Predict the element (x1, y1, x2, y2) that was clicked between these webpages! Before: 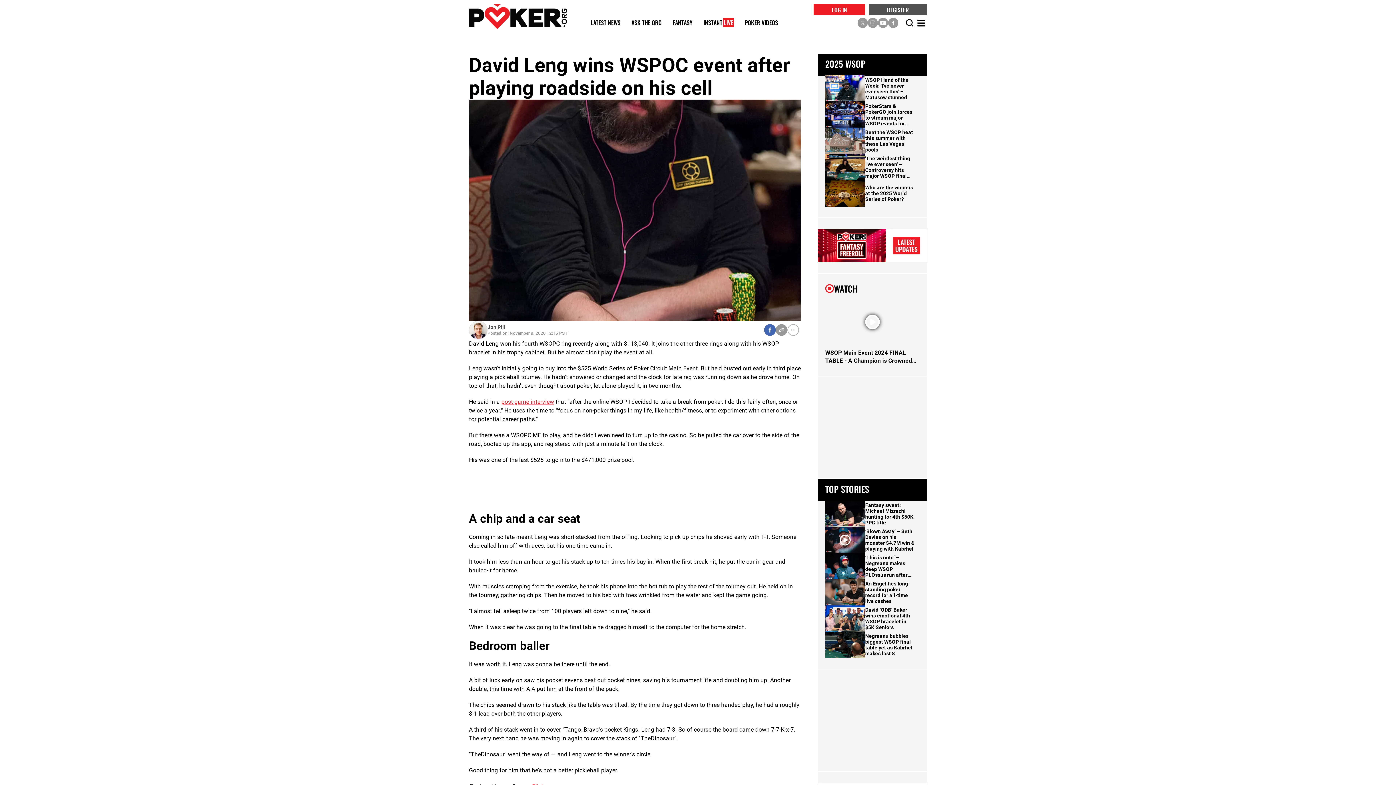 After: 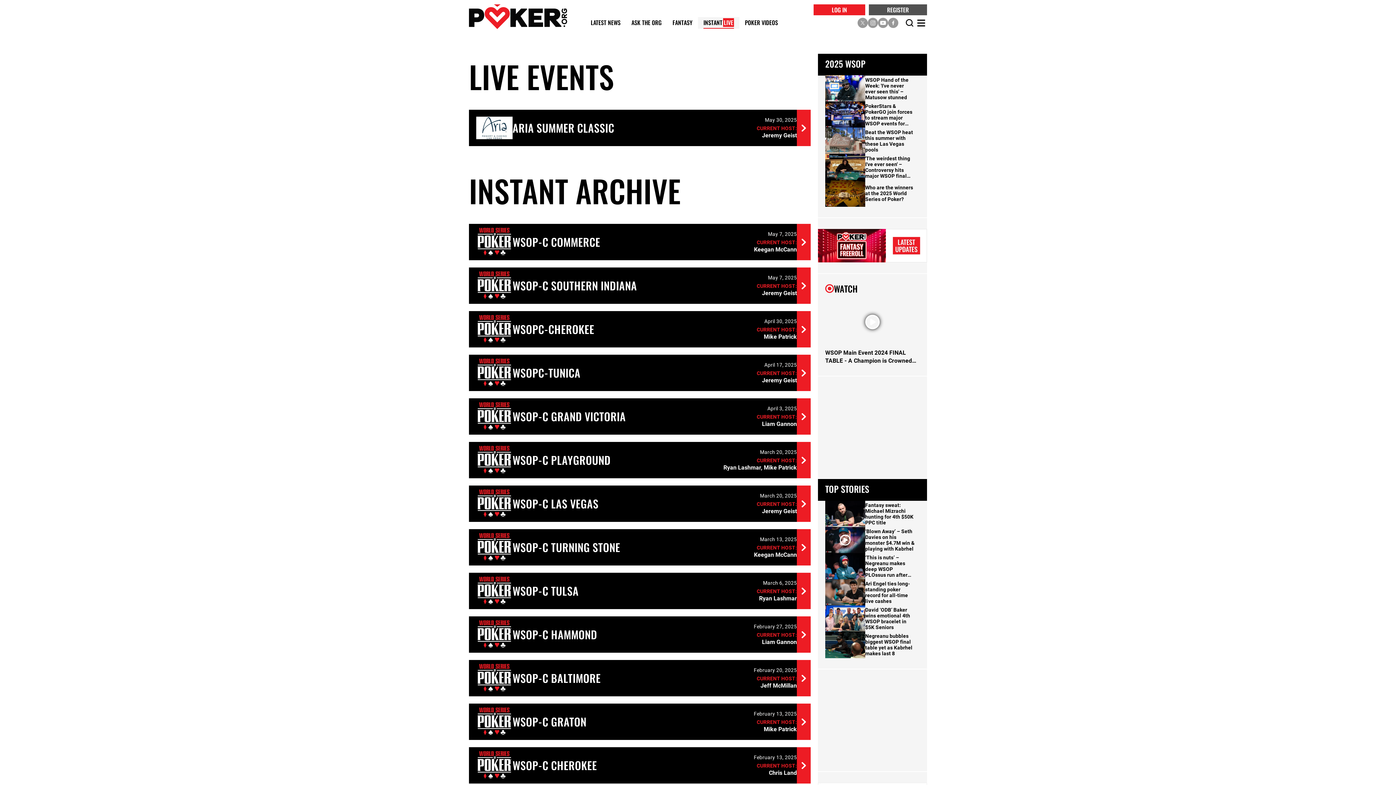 Action: bbox: (703, 19, 734, 28) label: Instant Live